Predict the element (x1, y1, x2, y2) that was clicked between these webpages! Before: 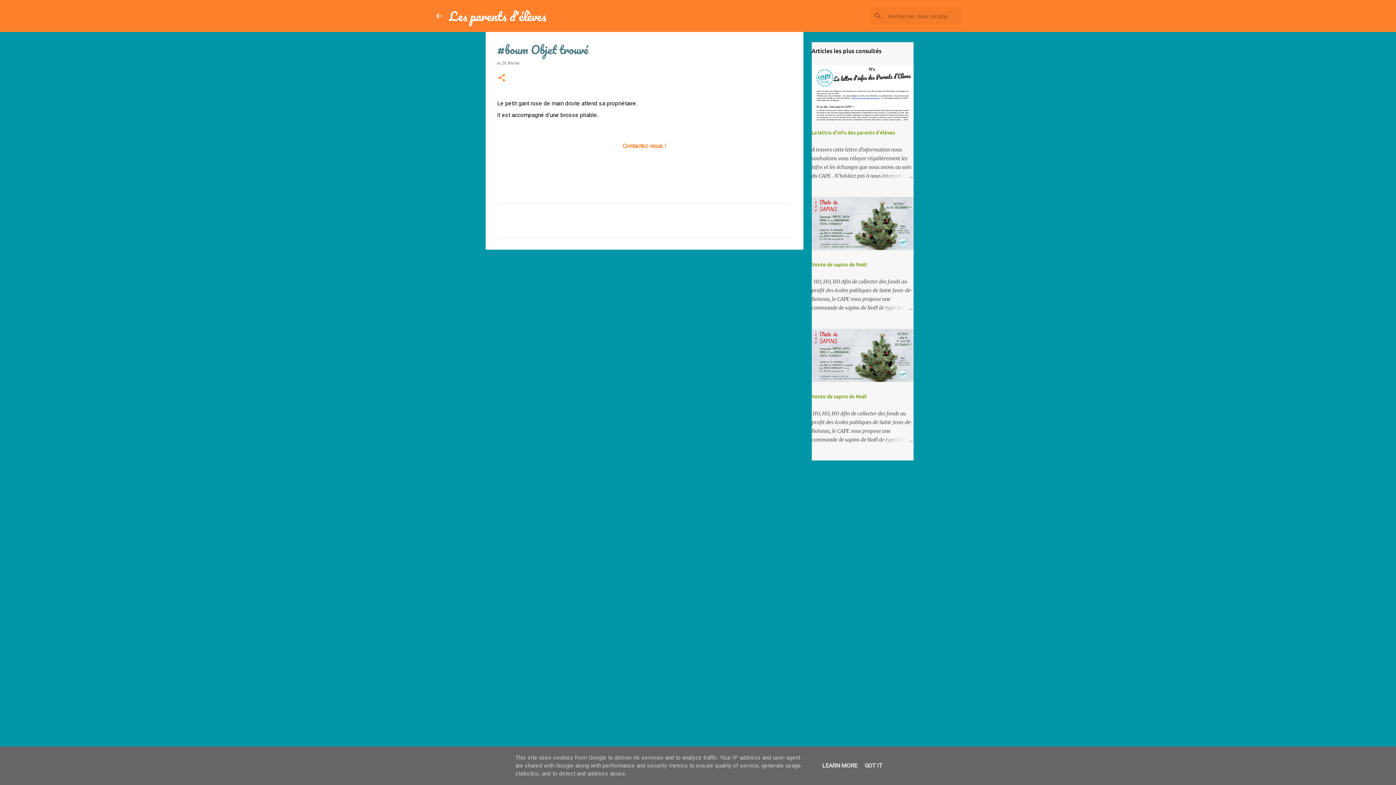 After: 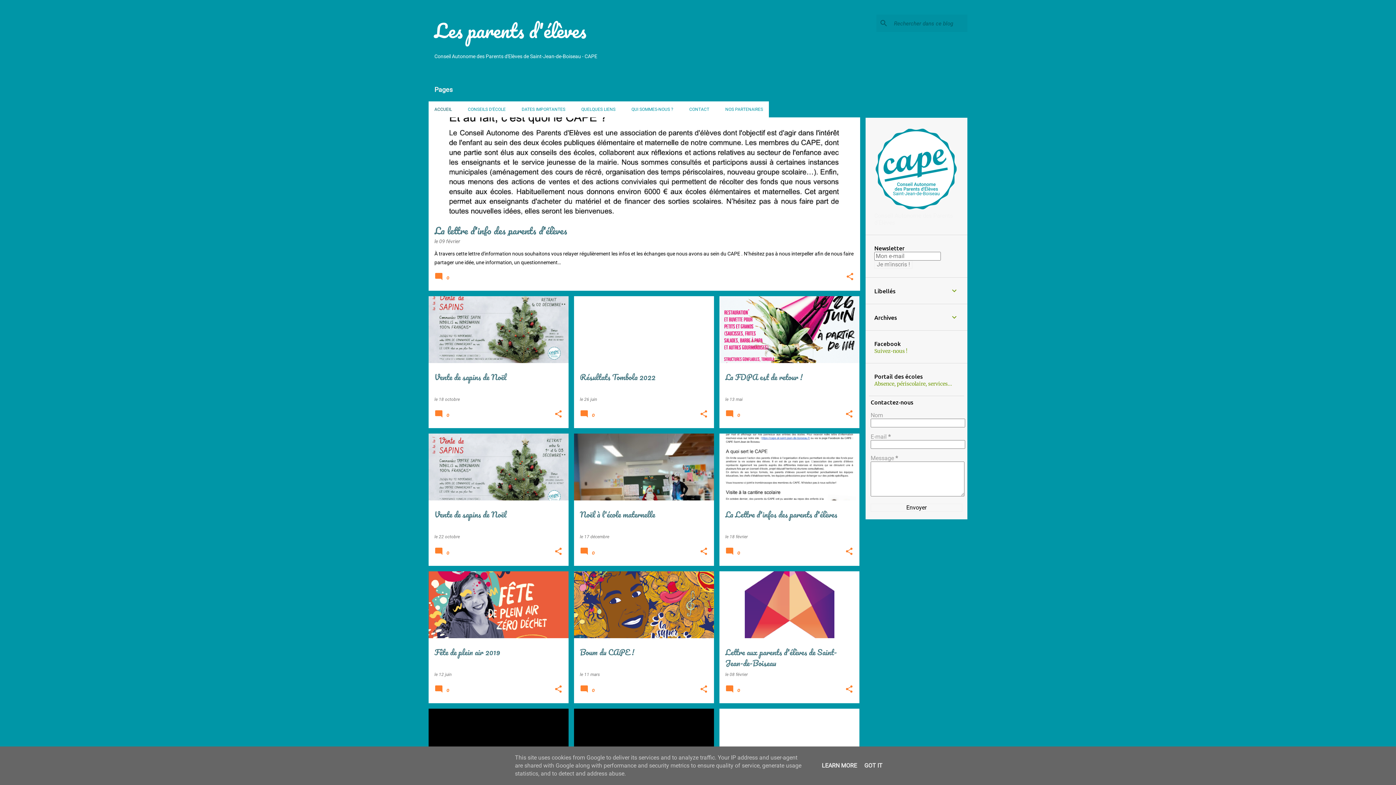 Action: bbox: (434, 11, 443, 20)